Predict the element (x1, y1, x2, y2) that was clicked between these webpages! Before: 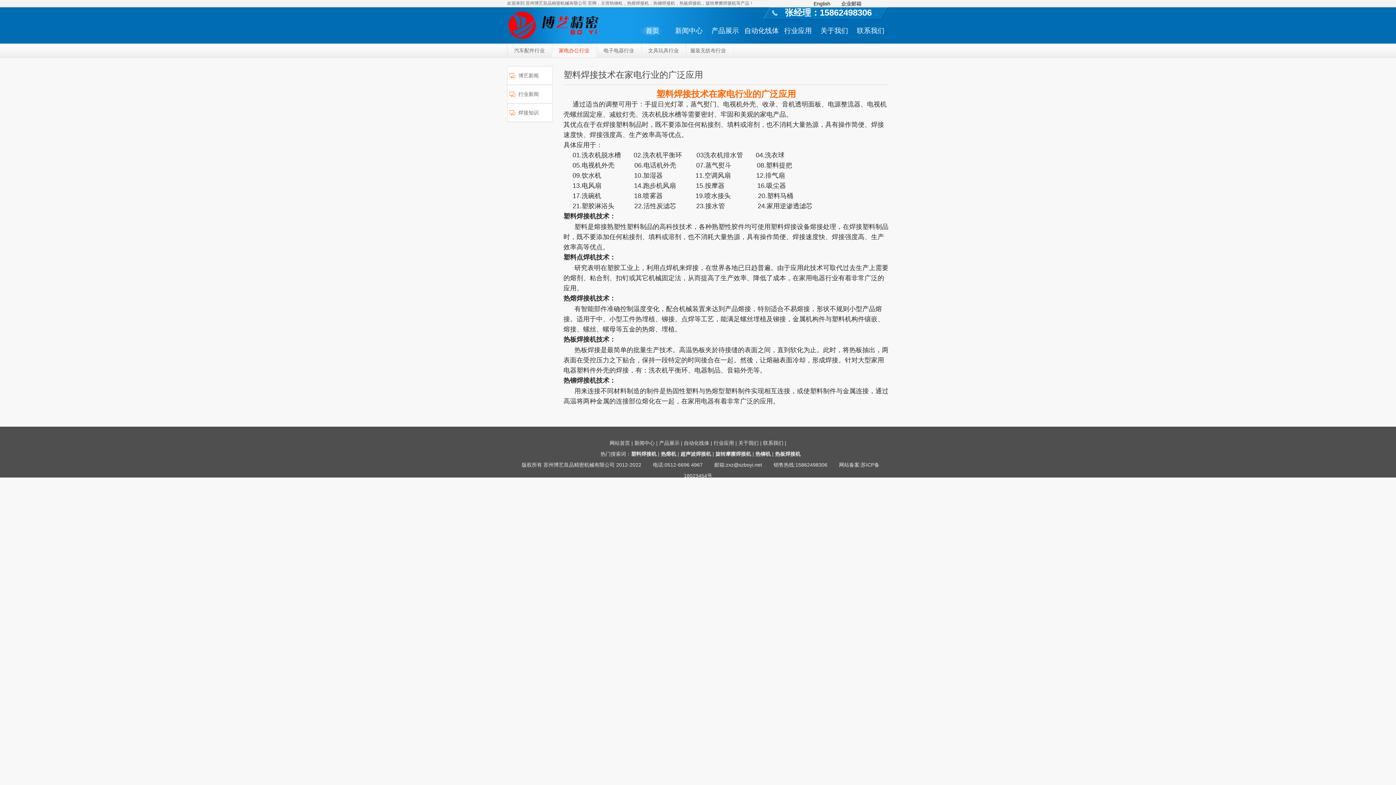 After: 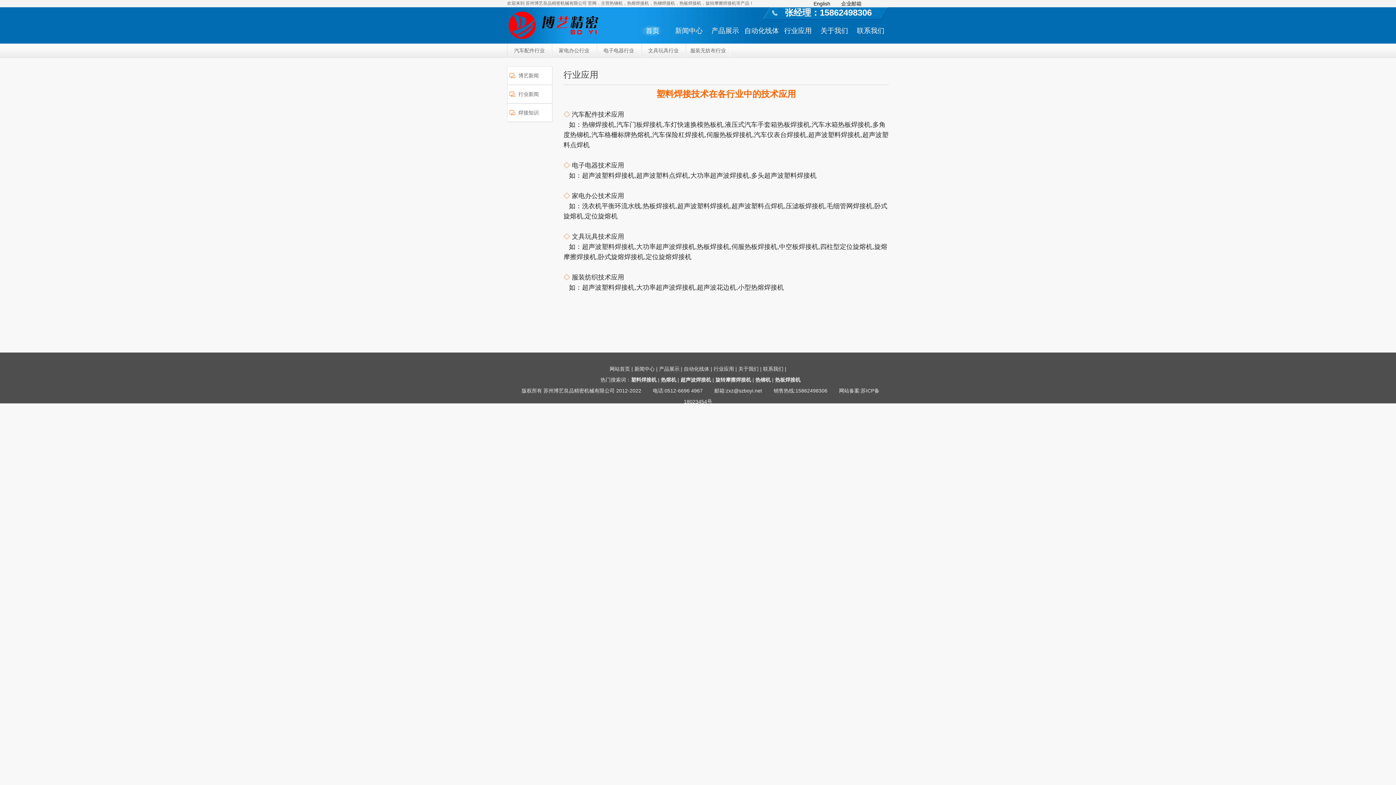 Action: label: 行业应用 bbox: (780, 21, 816, 40)